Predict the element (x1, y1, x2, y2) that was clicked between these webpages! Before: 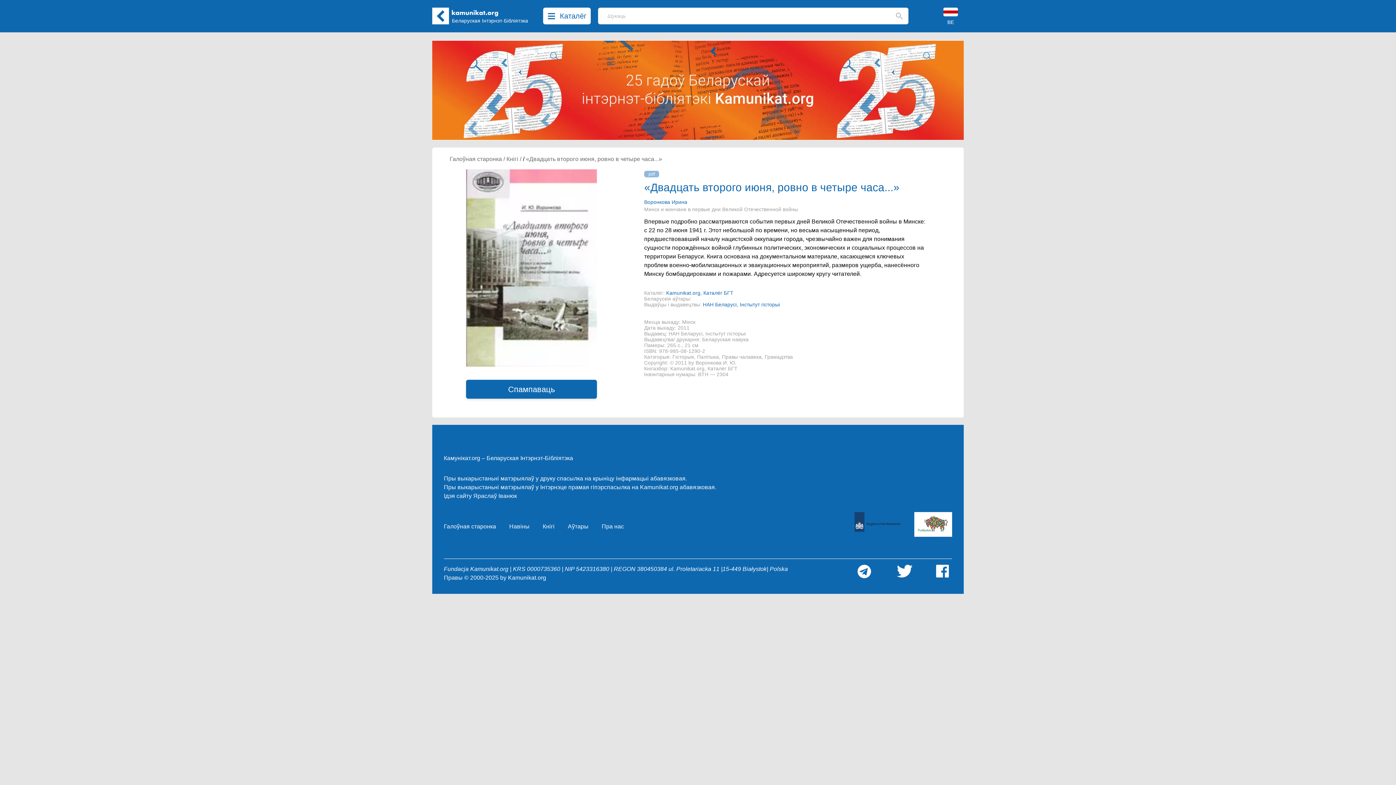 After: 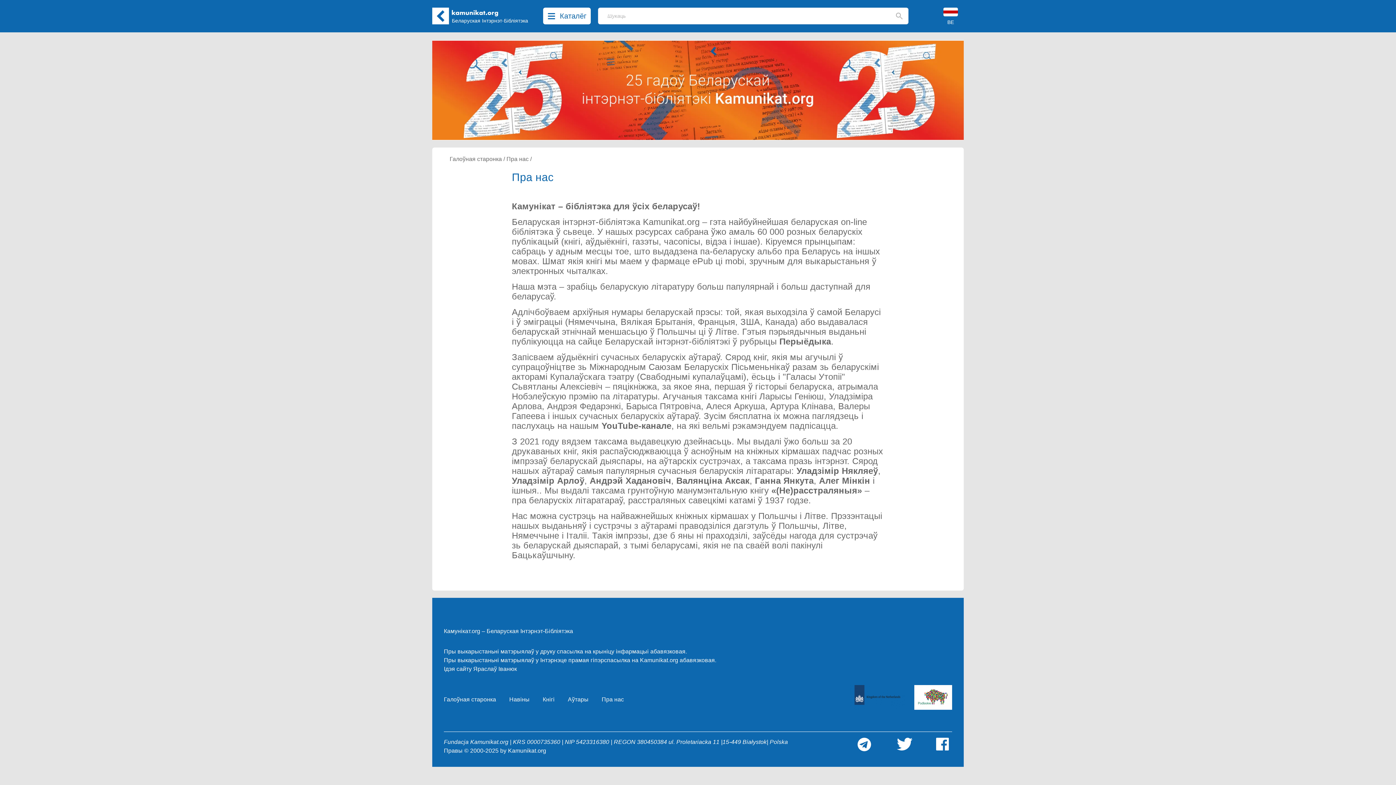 Action: label: Пра нас bbox: (601, 523, 624, 529)